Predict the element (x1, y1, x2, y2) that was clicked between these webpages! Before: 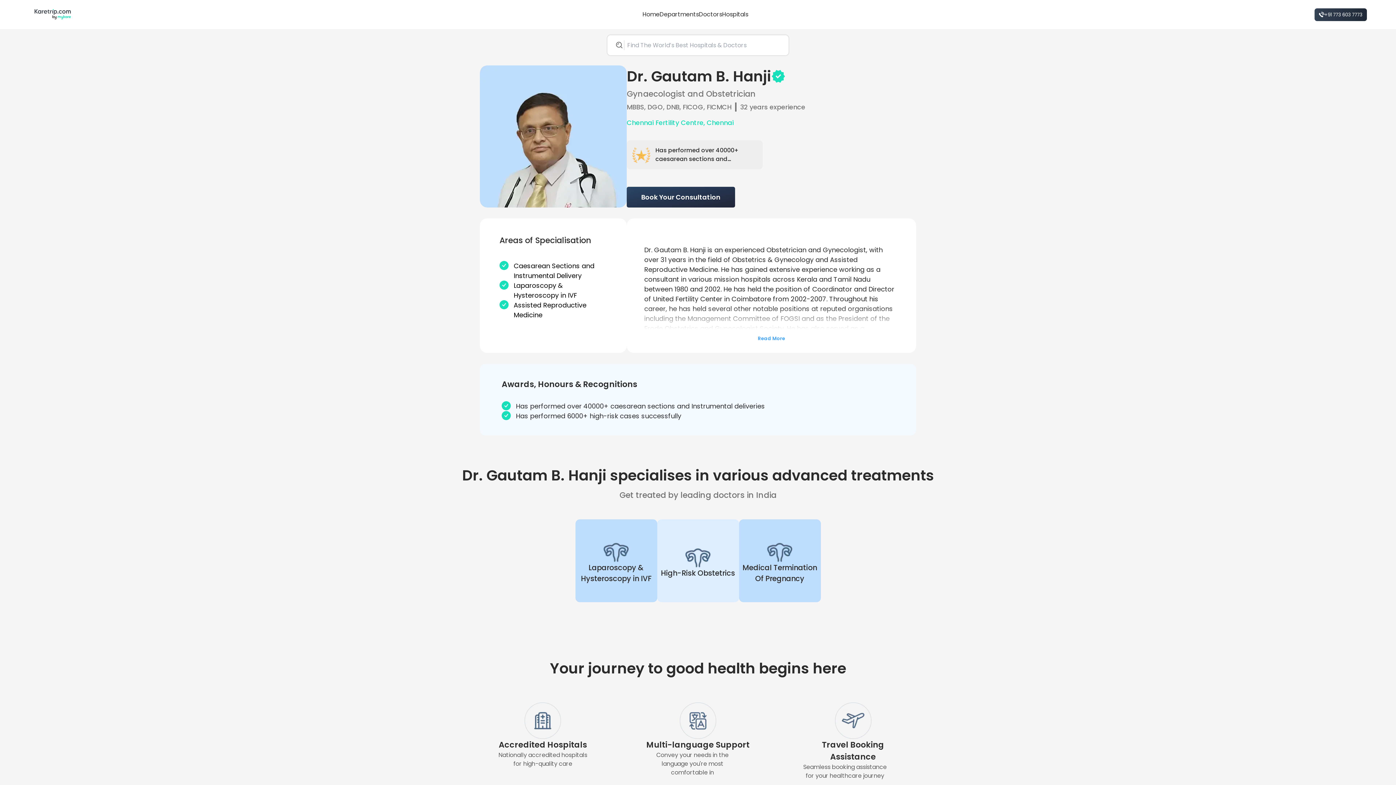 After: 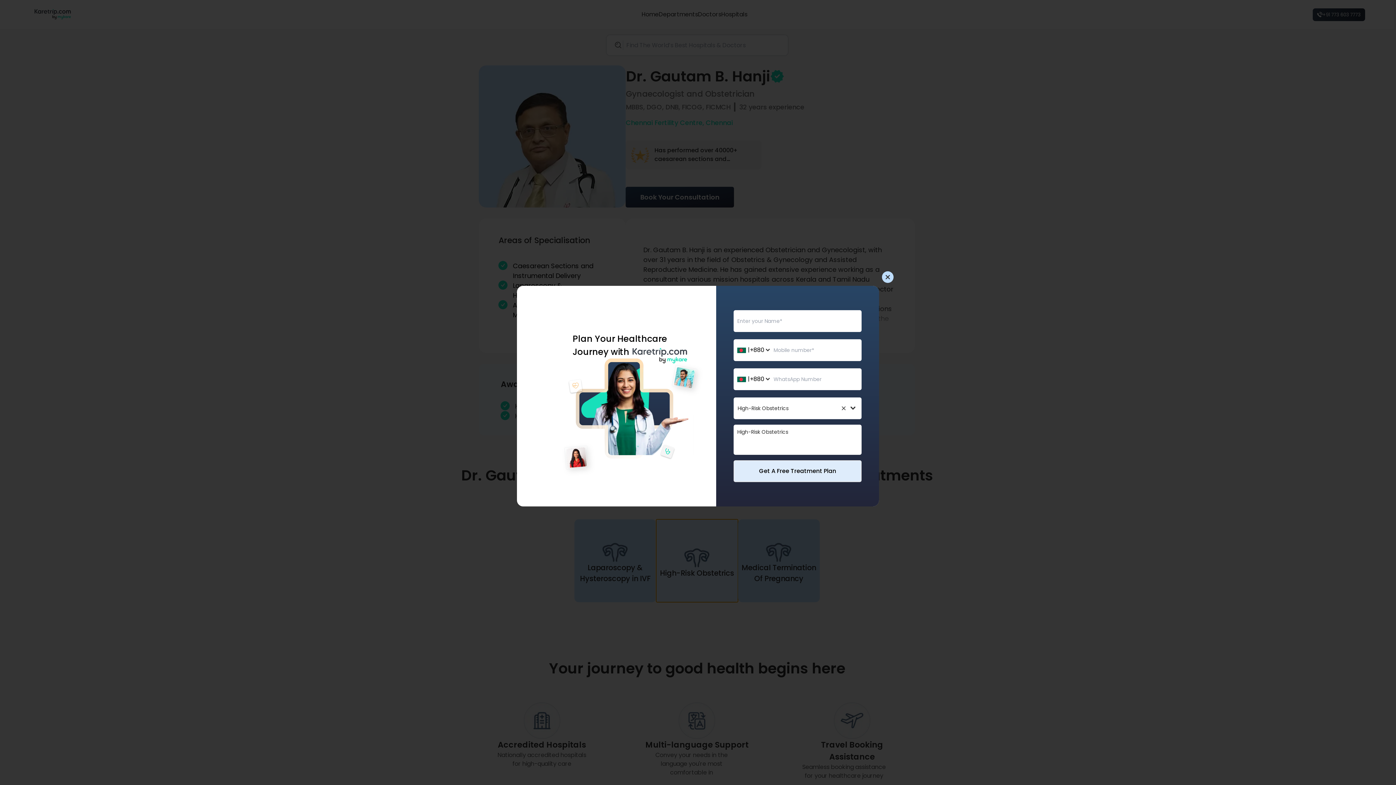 Action: label: High-Risk Obstetrics bbox: (657, 519, 739, 602)